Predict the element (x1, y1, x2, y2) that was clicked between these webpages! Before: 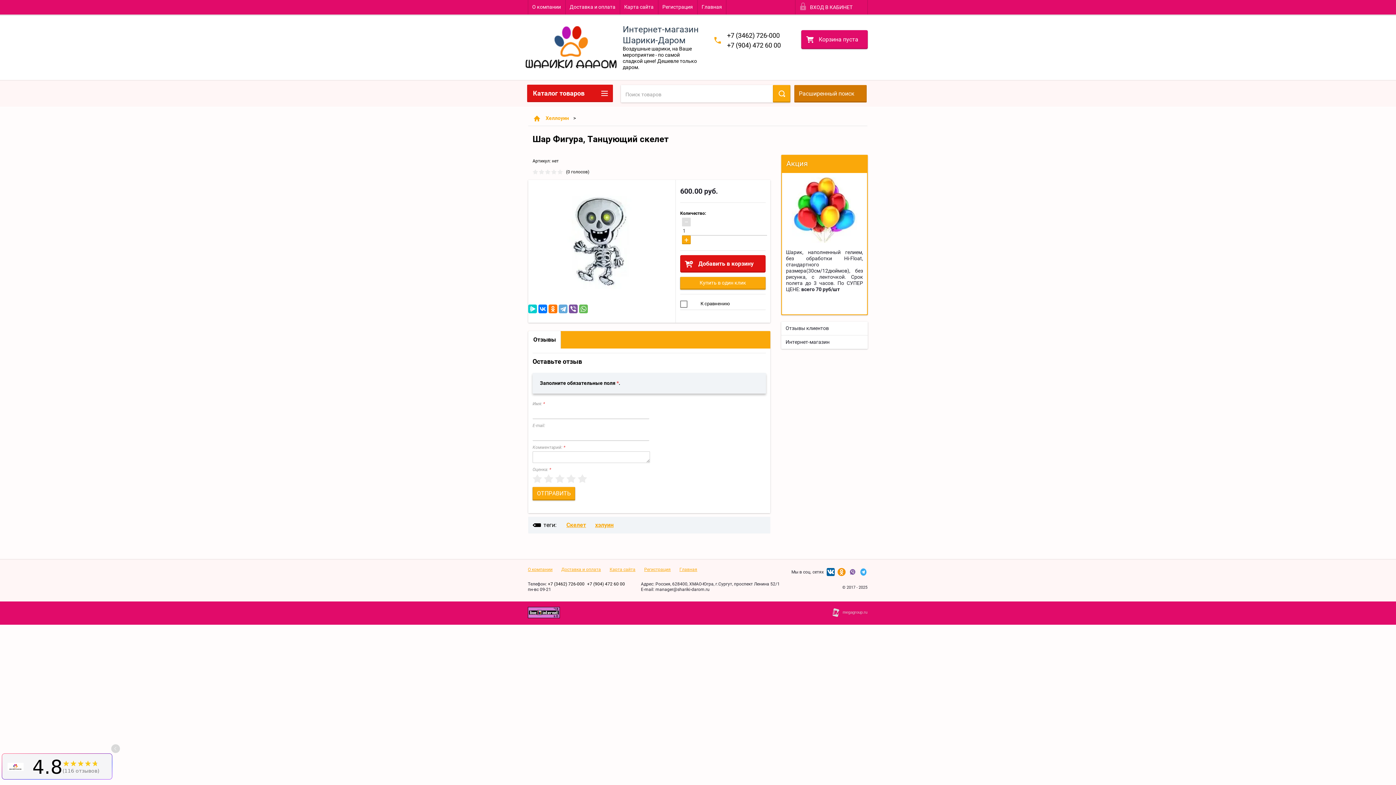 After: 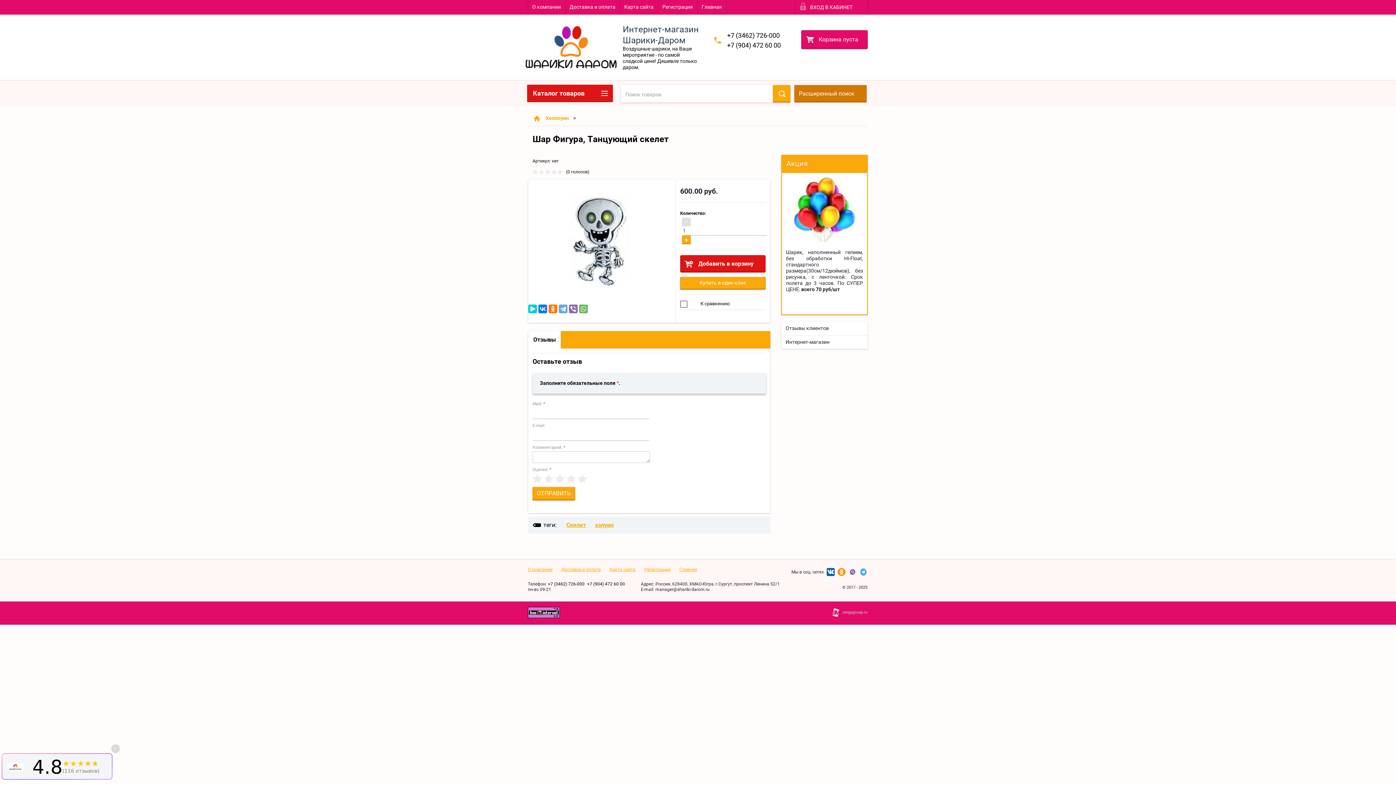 Action: bbox: (569, 304, 577, 313)